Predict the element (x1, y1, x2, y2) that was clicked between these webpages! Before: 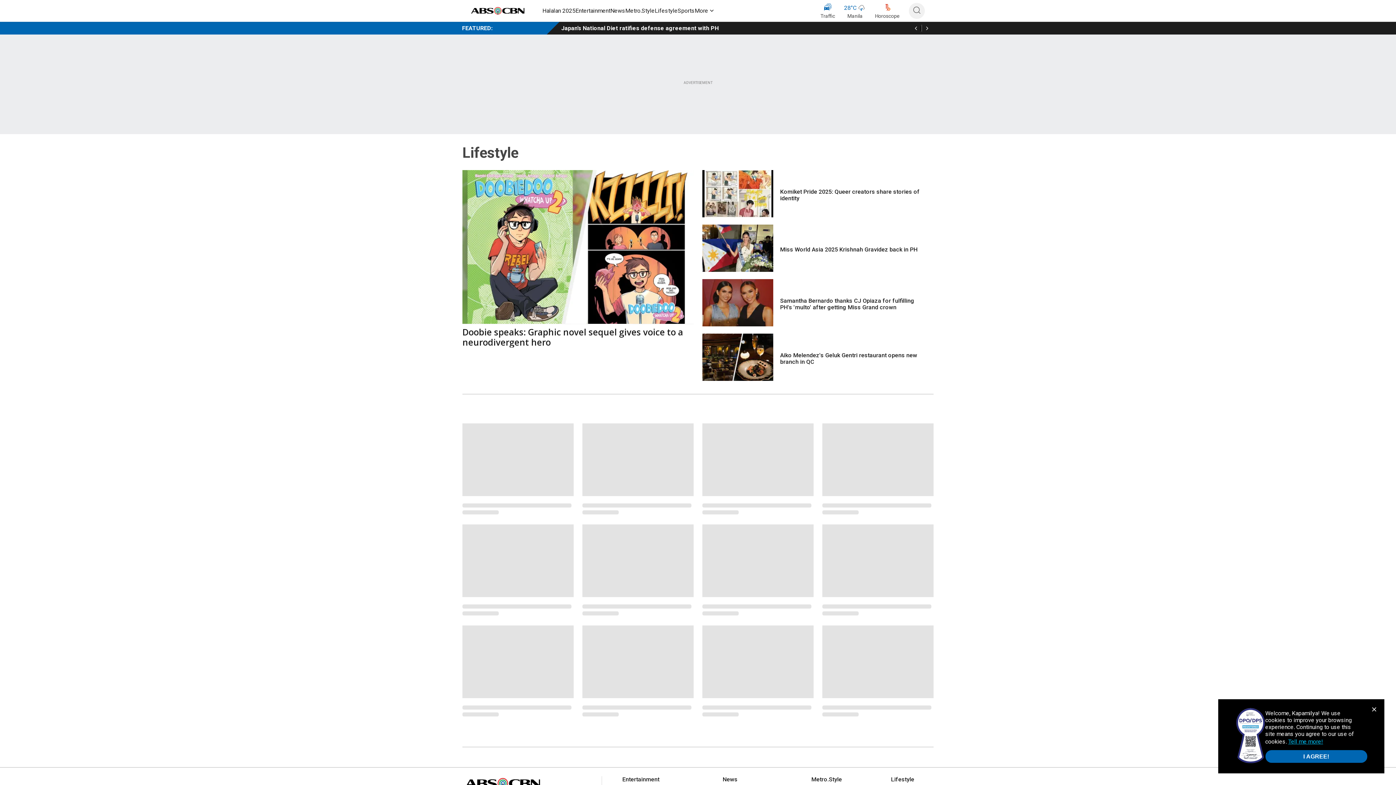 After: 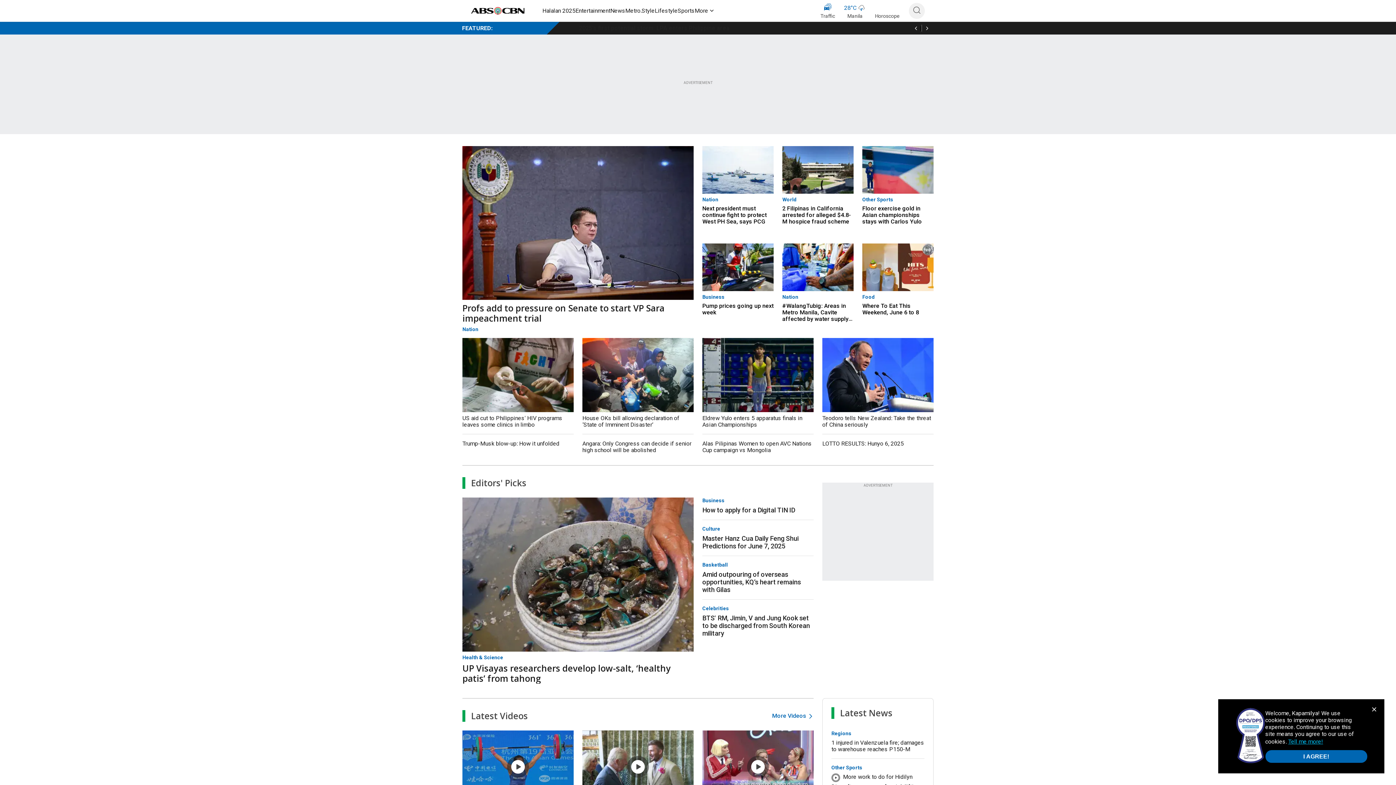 Action: bbox: (462, 776, 581, 791)